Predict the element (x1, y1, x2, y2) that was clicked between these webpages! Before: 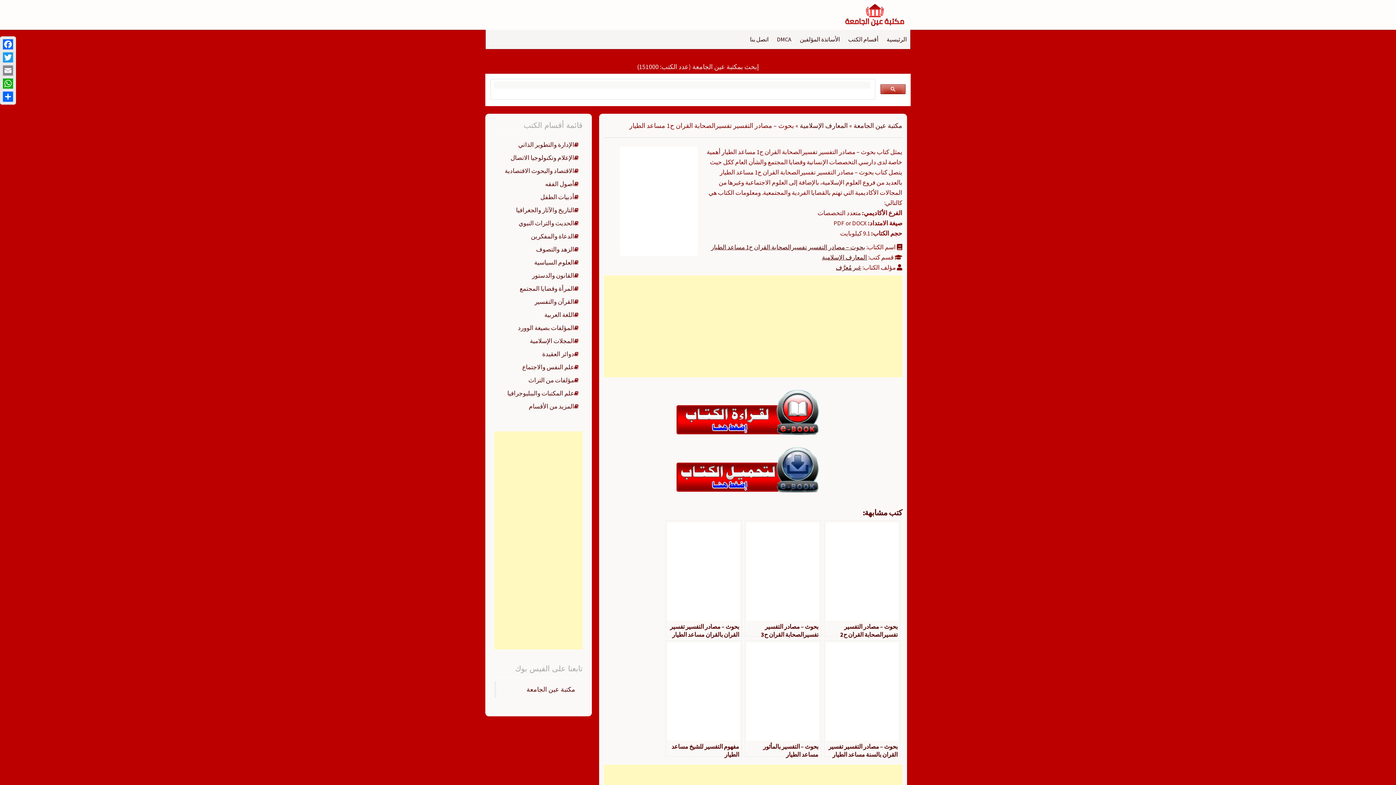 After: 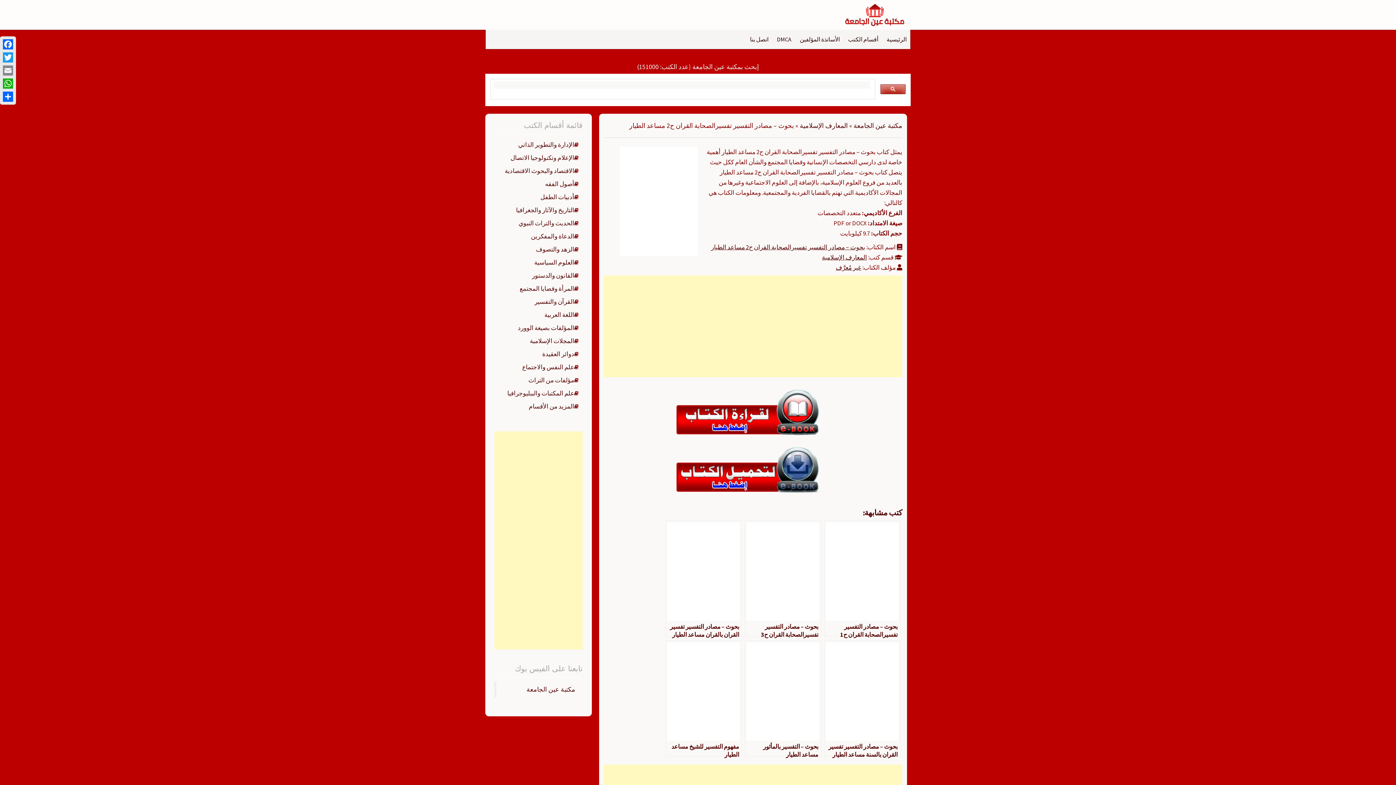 Action: bbox: (824, 520, 900, 637) label: بحوث – مصادر التفسير تفسيرالصحابة القران ح2 مساعد الطيار